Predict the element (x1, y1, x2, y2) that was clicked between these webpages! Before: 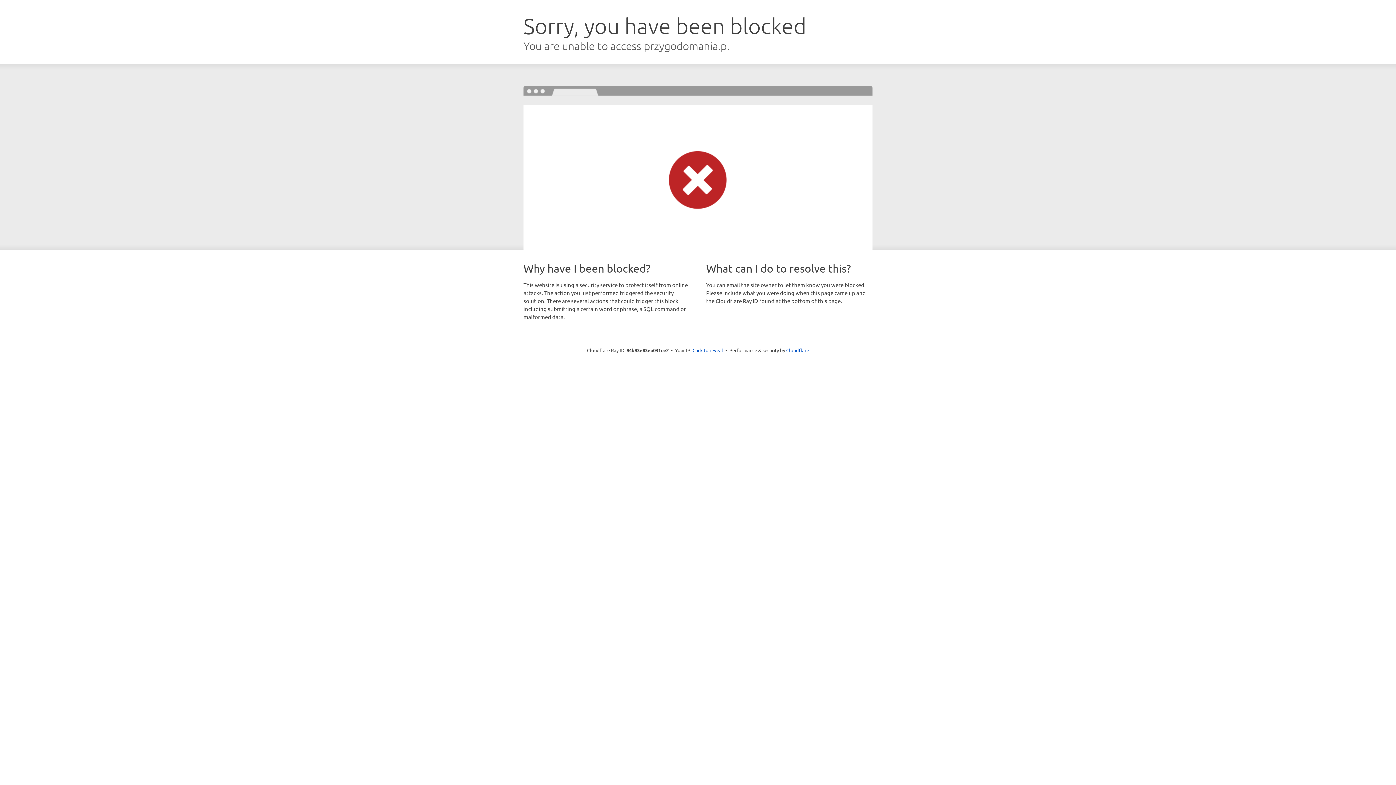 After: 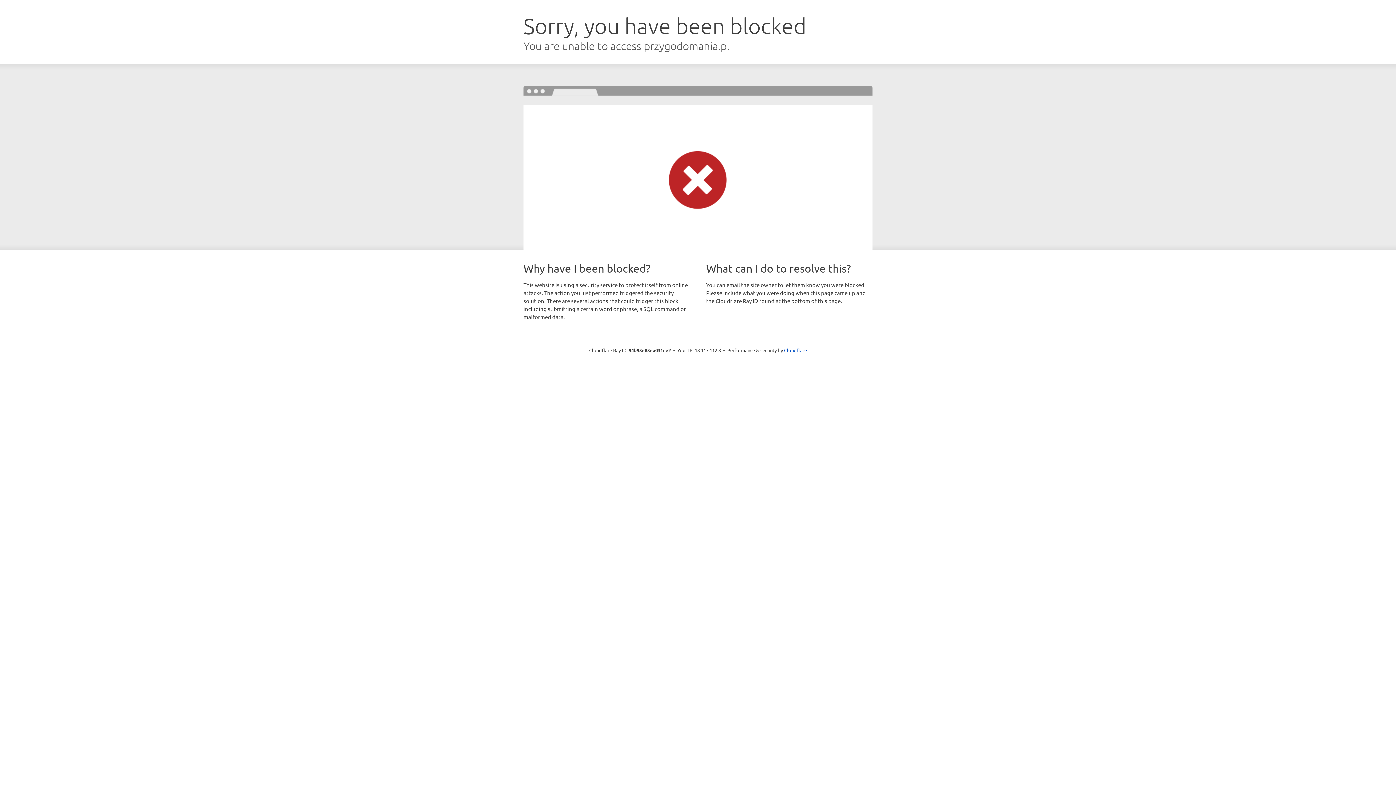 Action: bbox: (692, 346, 723, 353) label: Click to reveal